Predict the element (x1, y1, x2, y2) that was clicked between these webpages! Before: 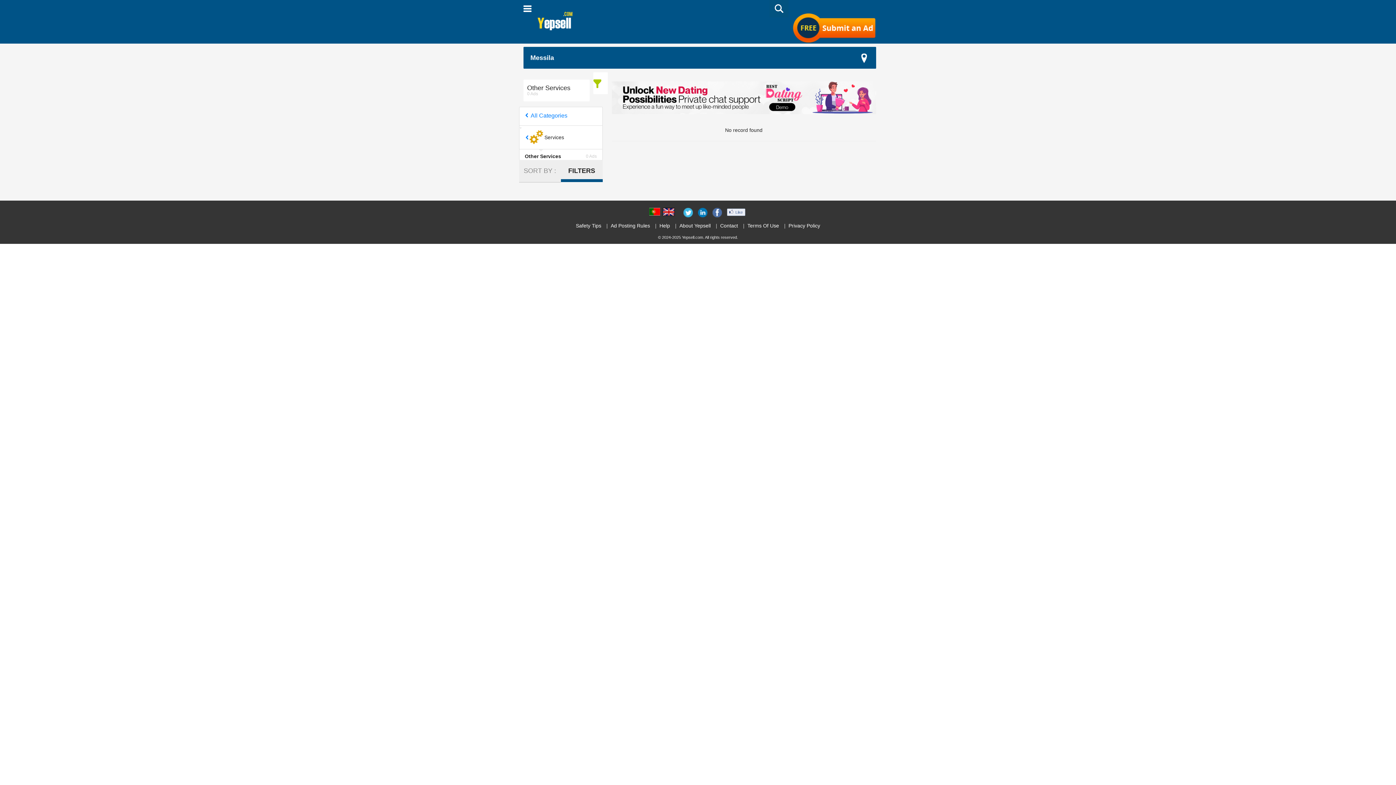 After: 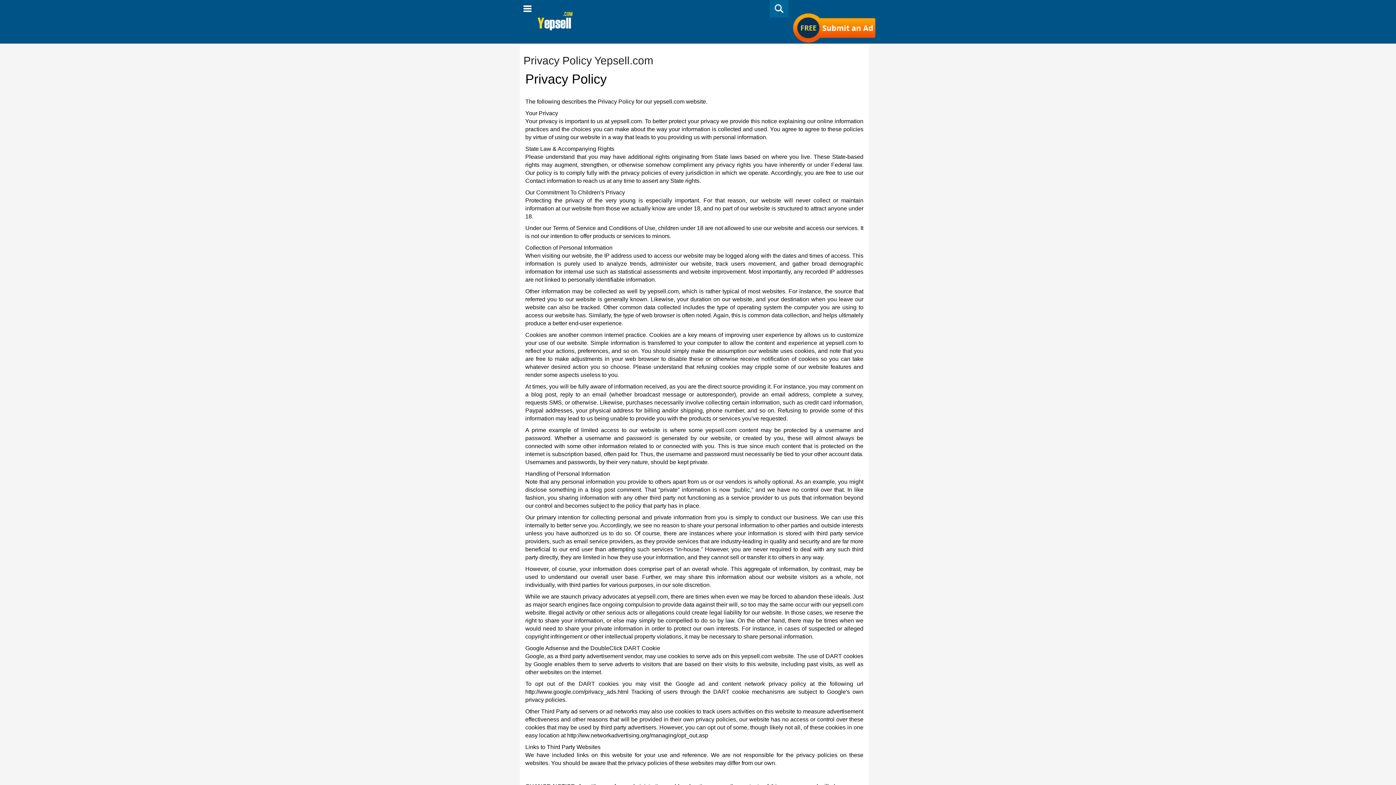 Action: bbox: (785, 222, 824, 229) label: Privacy Policy